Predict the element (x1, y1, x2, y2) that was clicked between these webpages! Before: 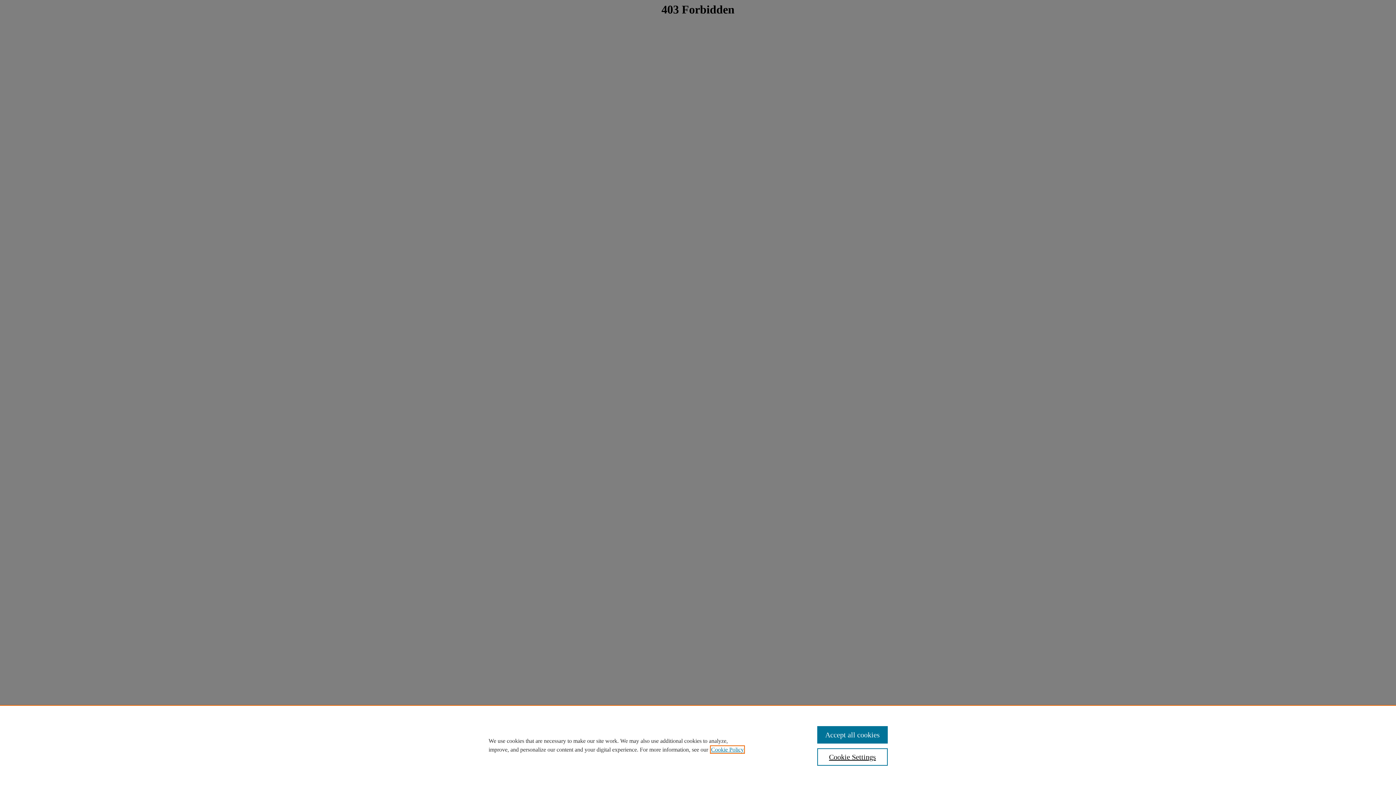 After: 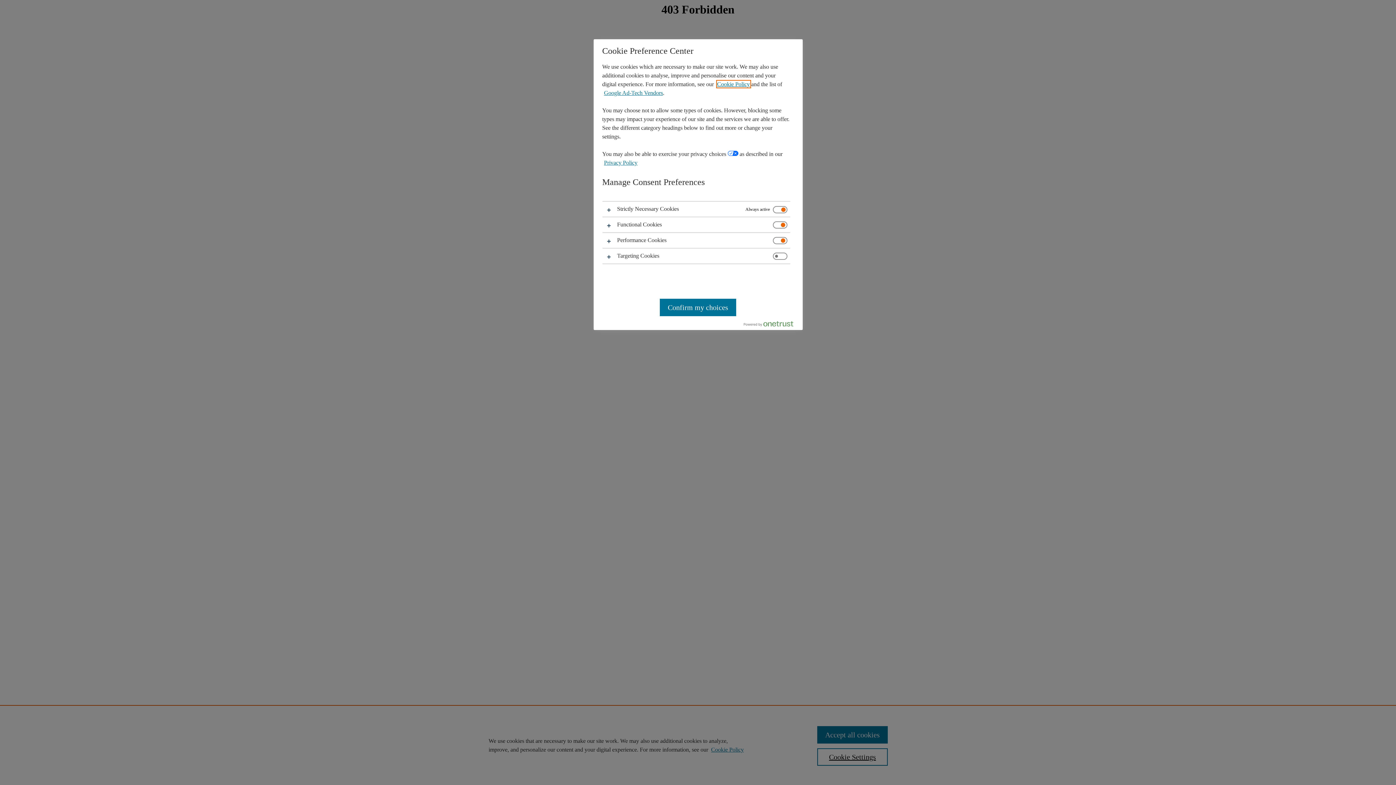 Action: bbox: (817, 748, 887, 766) label: Cookie Settings